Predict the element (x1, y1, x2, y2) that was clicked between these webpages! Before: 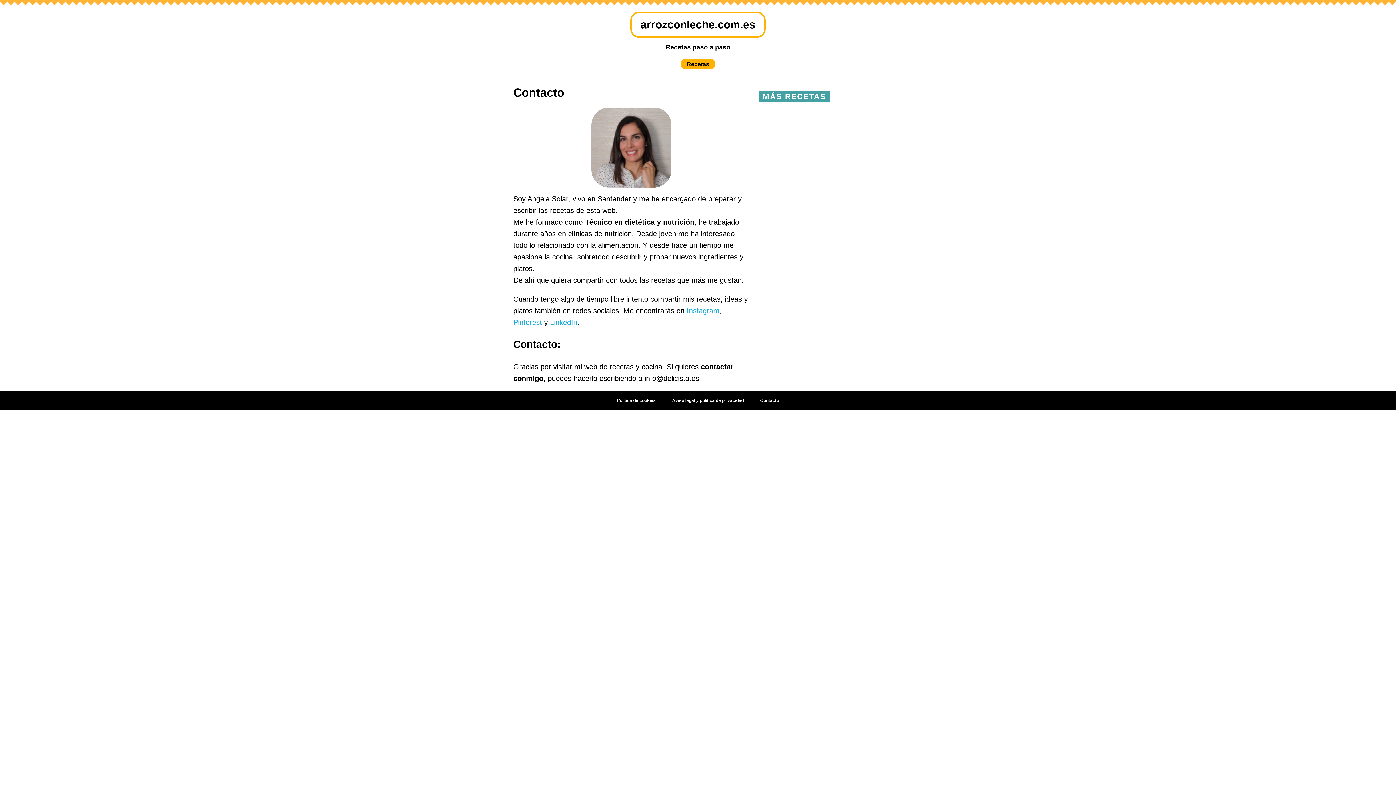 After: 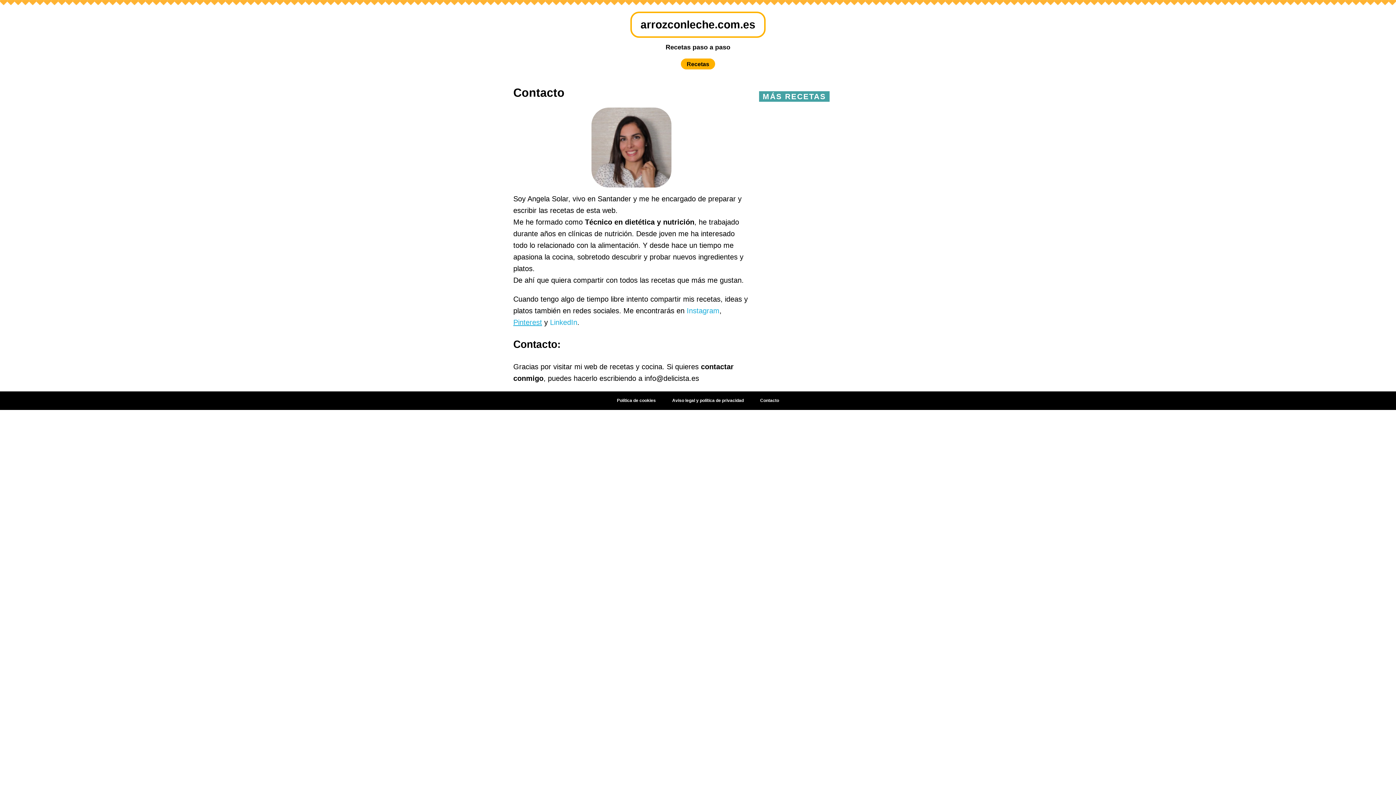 Action: bbox: (513, 318, 542, 326) label: Pinterest